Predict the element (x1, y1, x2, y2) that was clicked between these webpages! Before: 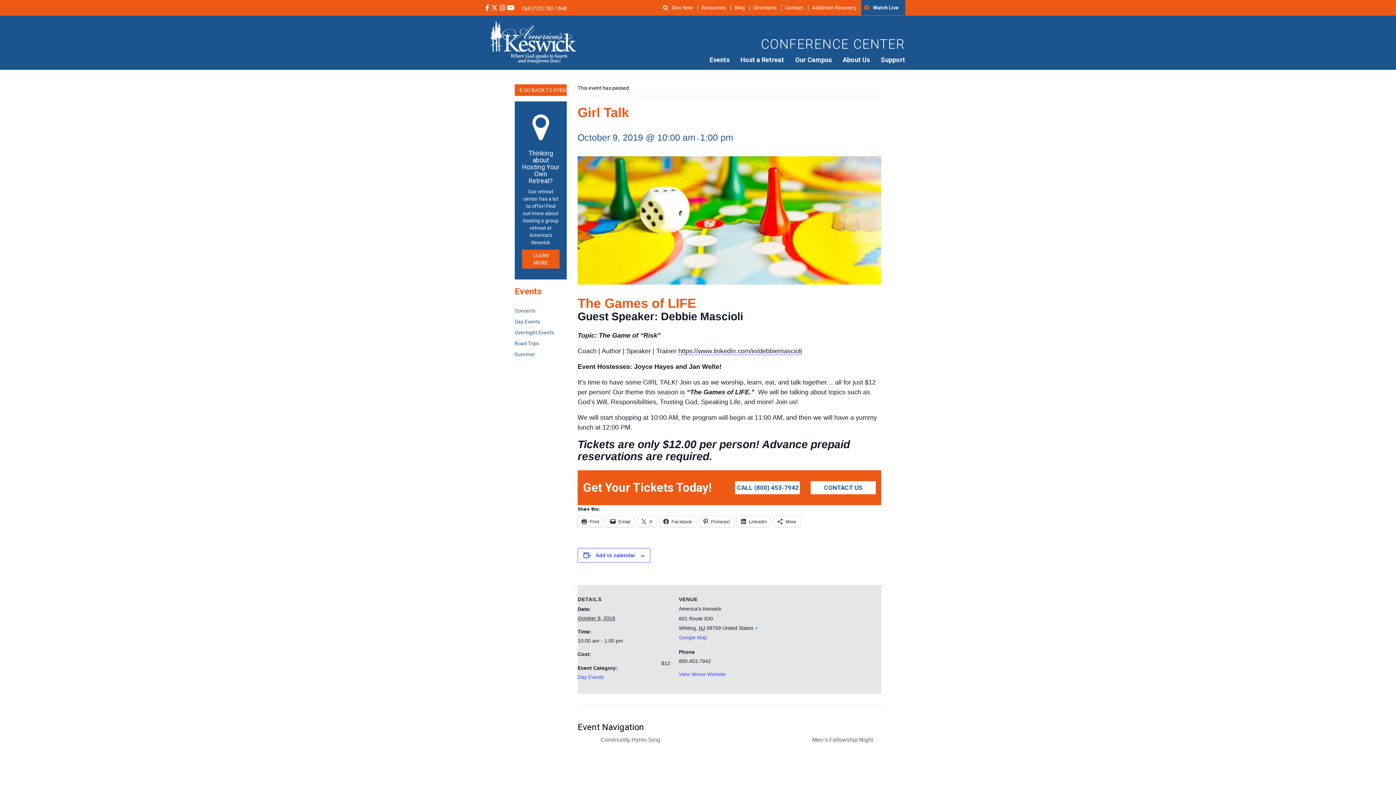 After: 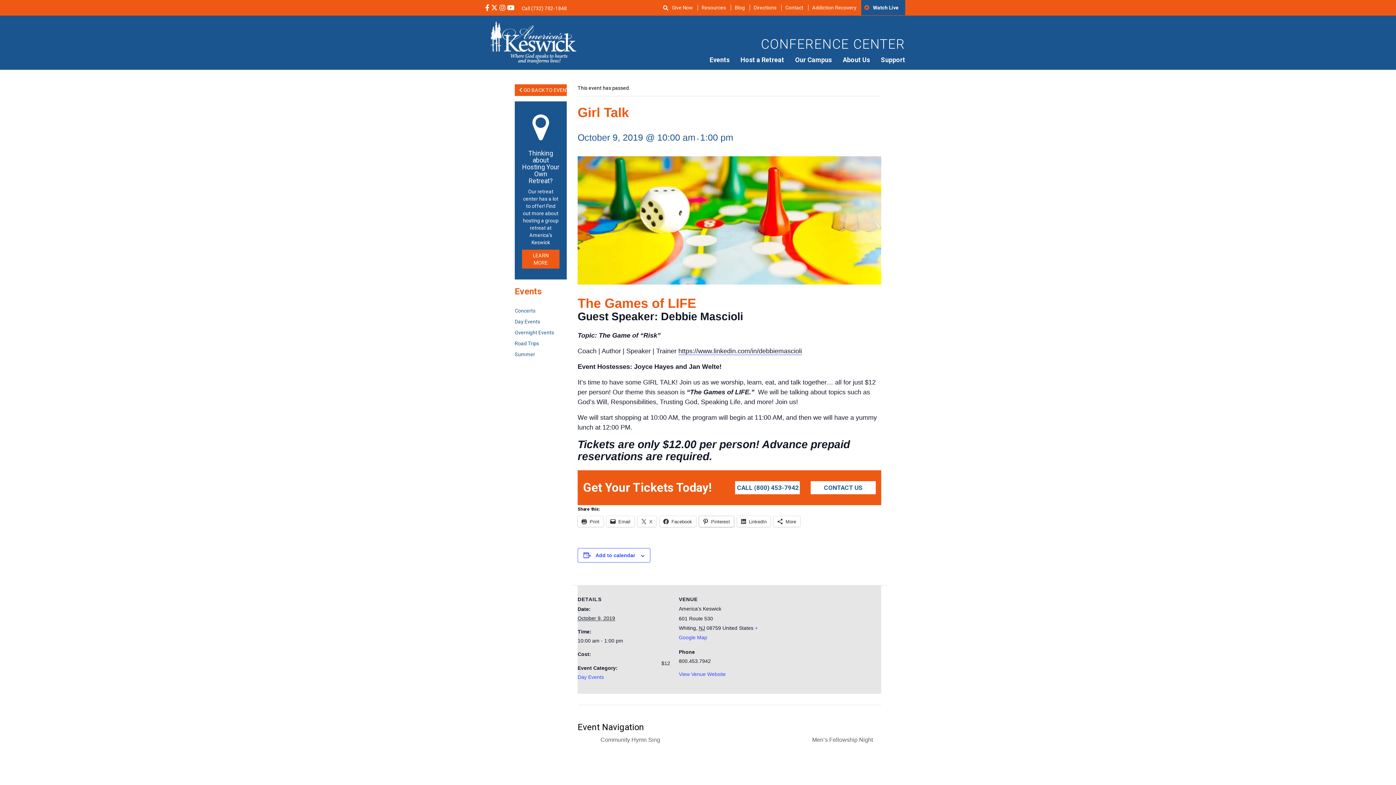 Action: label: Pinterest bbox: (699, 516, 734, 527)